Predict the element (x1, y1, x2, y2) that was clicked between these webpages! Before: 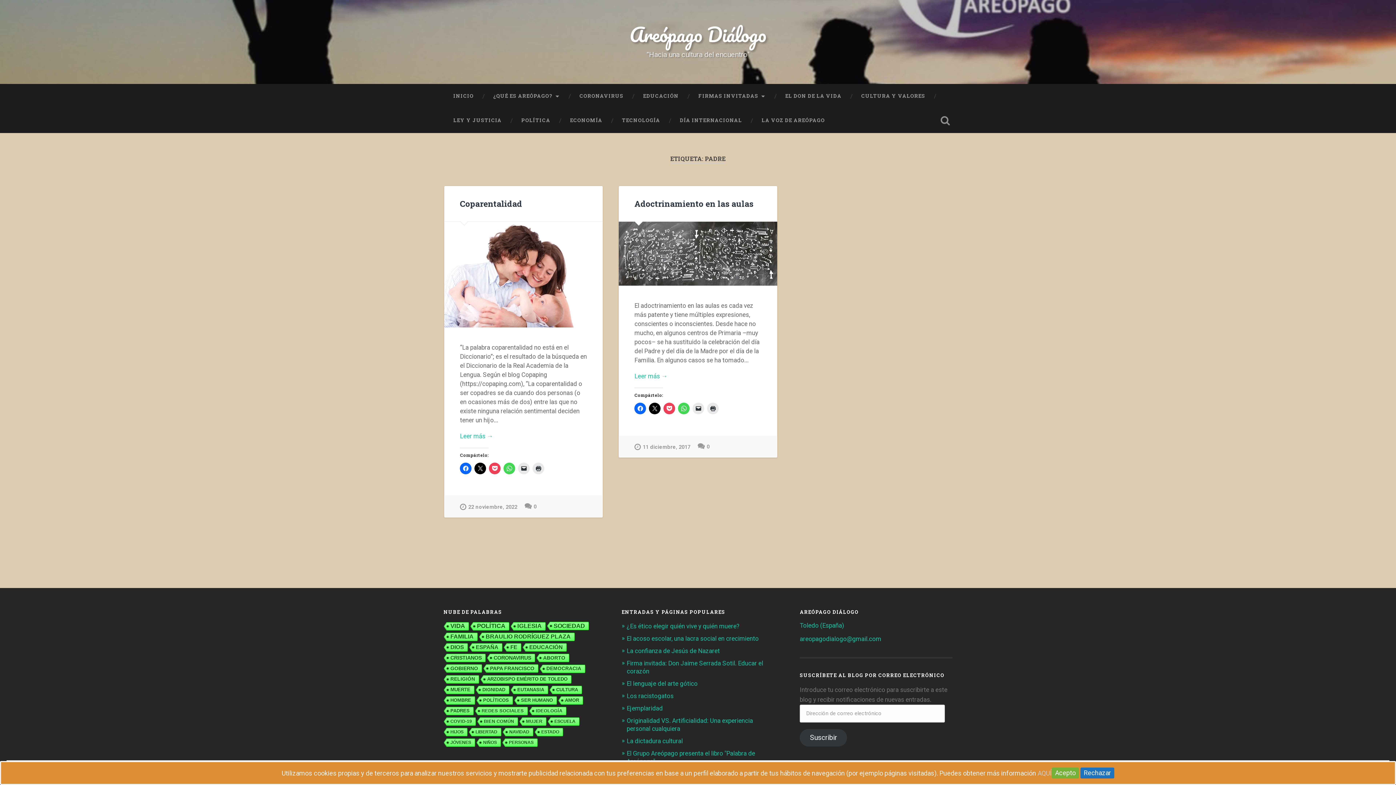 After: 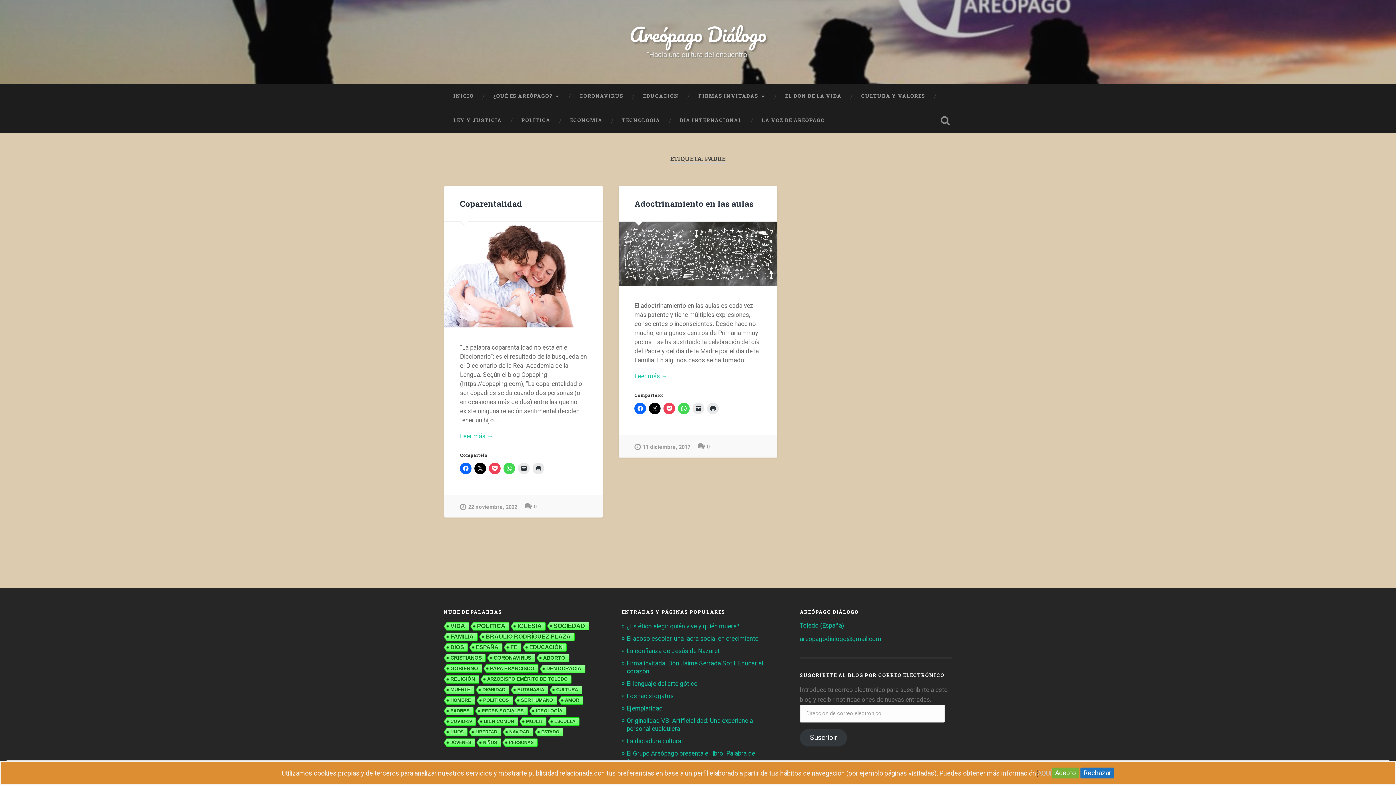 Action: bbox: (1037, 769, 1052, 777) label: AQUÍ